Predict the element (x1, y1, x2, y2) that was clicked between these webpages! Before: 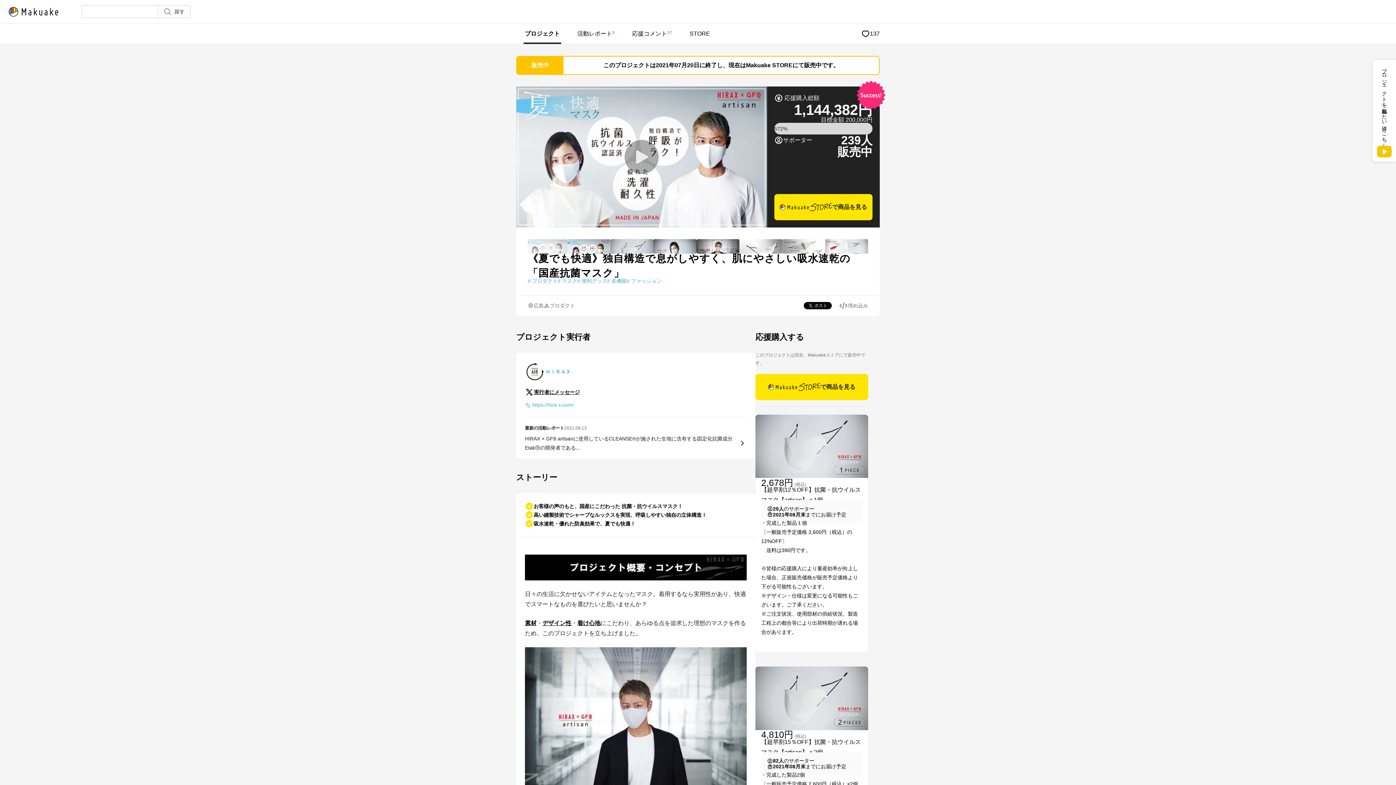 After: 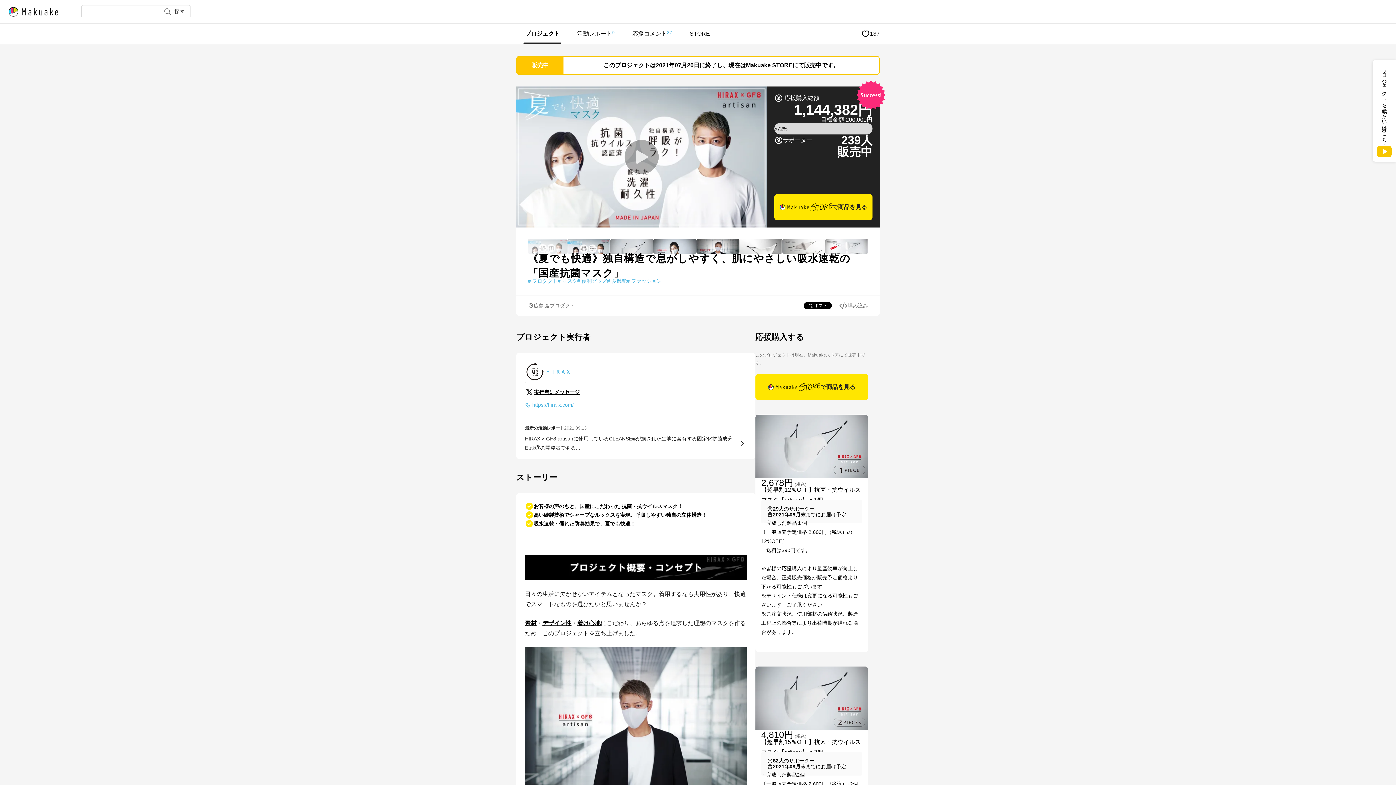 Action: label: プロジェクト bbox: (516, 23, 568, 44)